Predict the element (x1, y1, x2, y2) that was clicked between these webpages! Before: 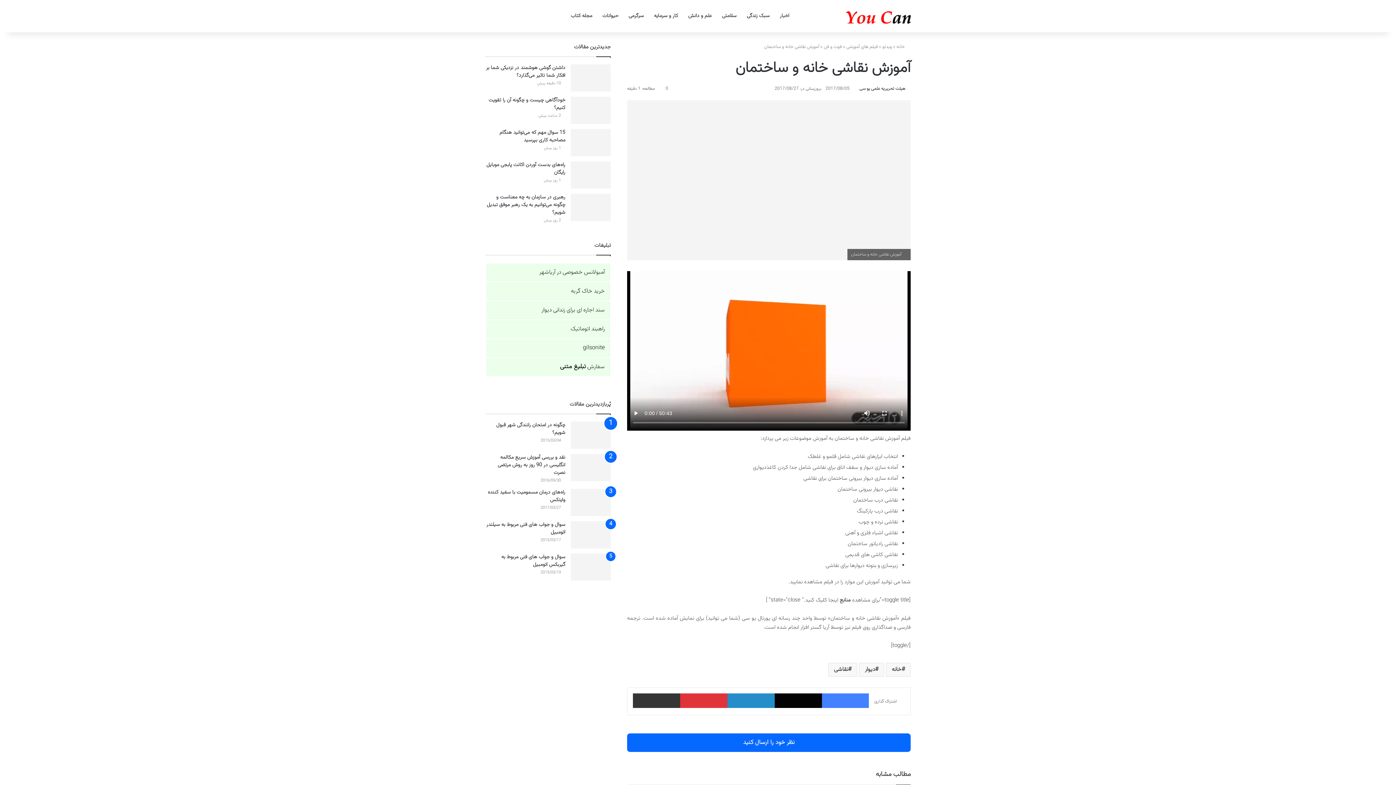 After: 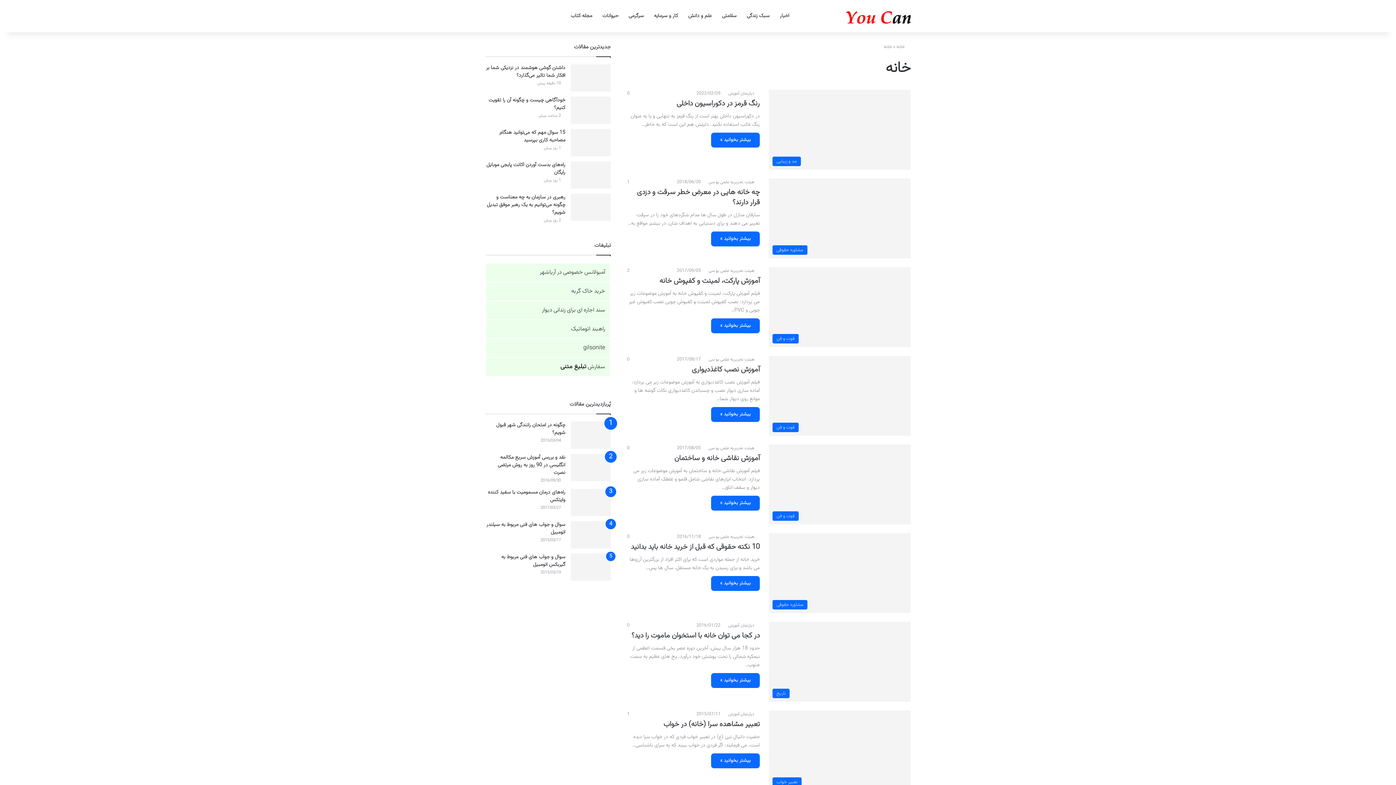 Action: bbox: (886, 663, 910, 677) label: خانه